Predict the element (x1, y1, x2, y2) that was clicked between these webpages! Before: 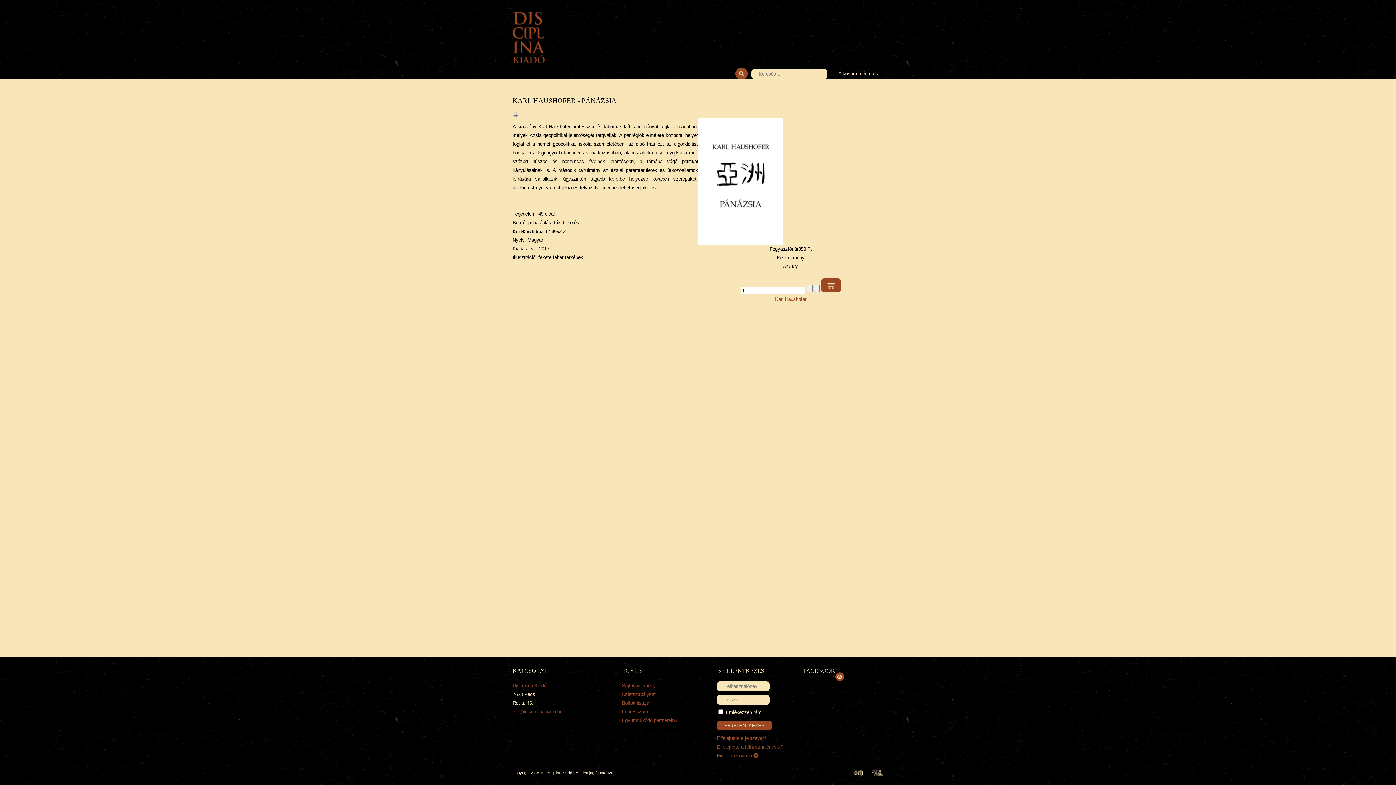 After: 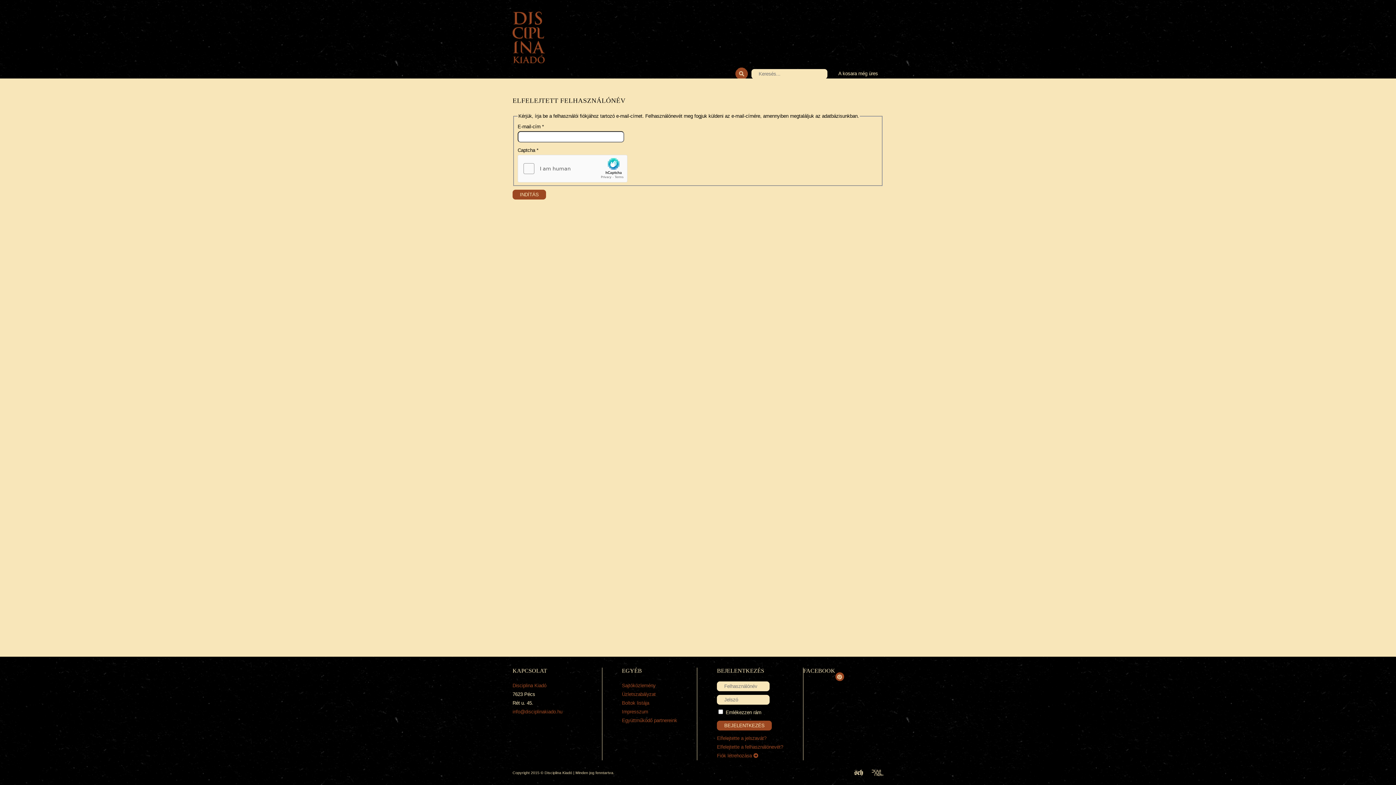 Action: label: Elfelejtette a felhasználónevét? bbox: (717, 744, 783, 750)